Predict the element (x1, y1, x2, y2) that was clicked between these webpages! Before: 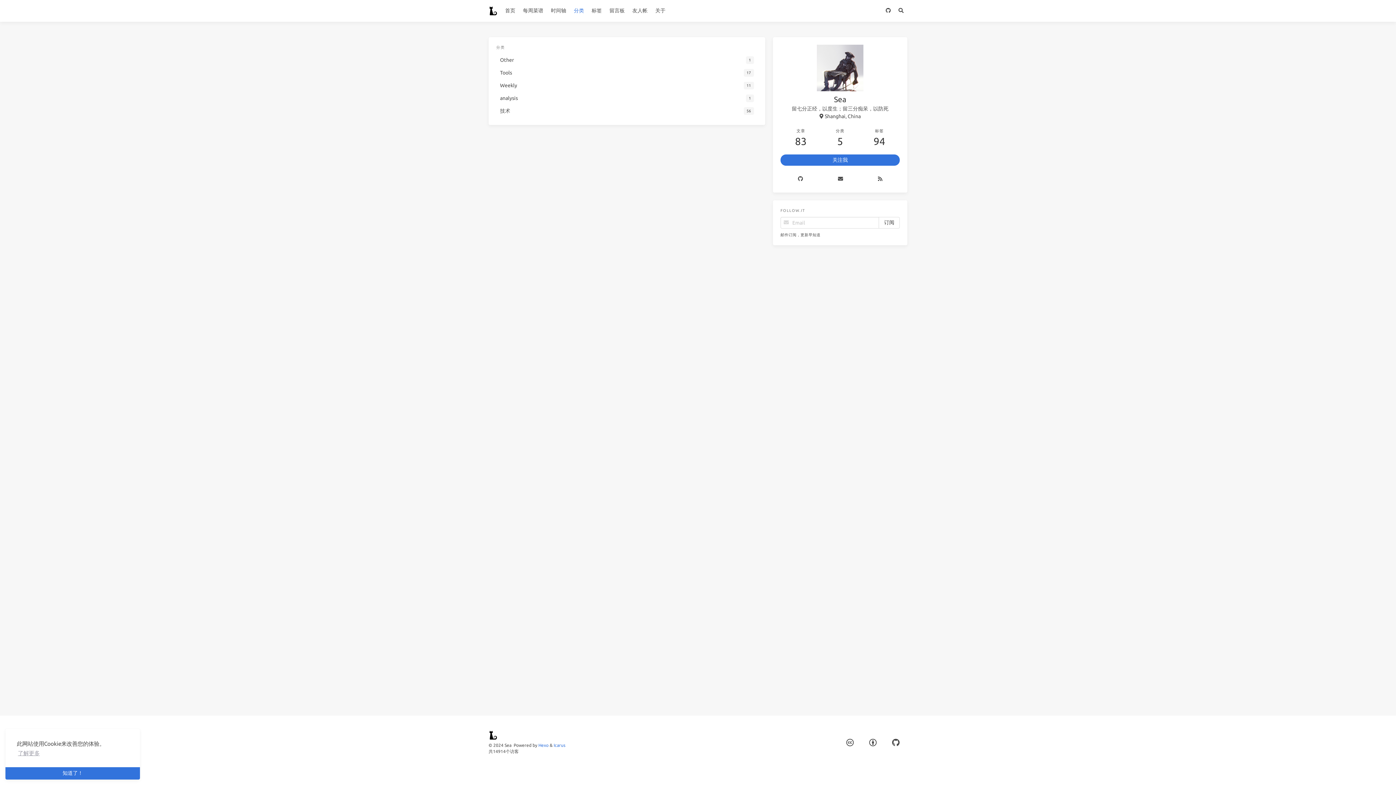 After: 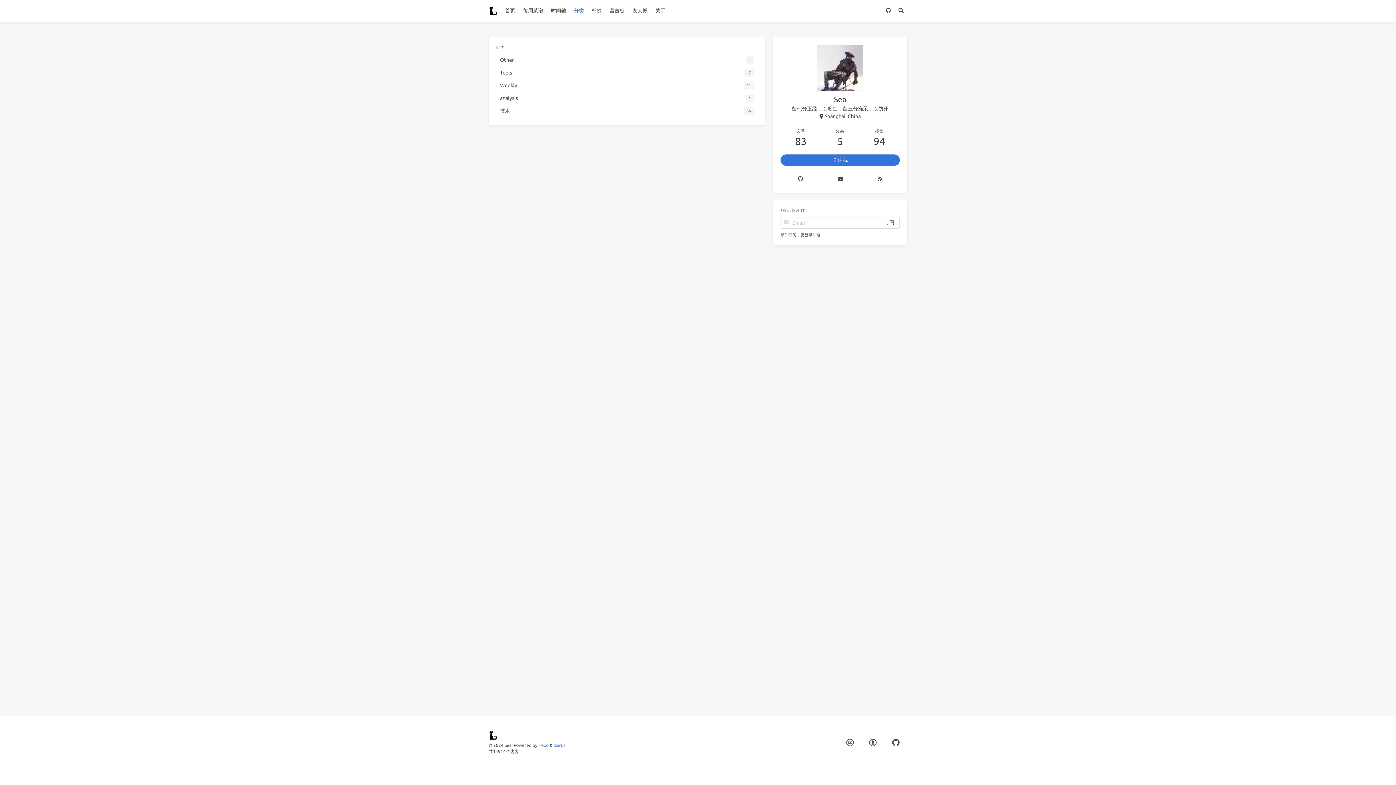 Action: bbox: (5, 767, 139, 779) label: dismiss cookie message